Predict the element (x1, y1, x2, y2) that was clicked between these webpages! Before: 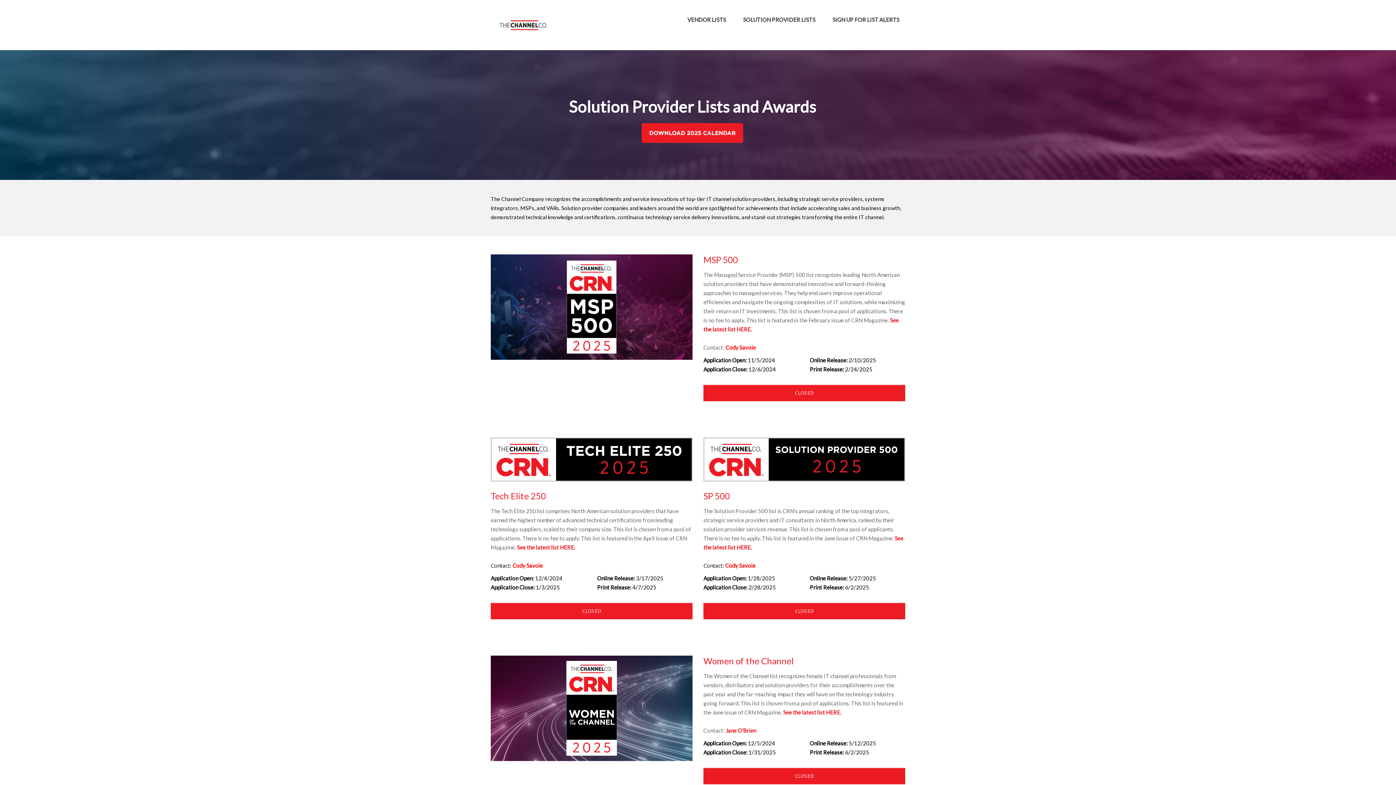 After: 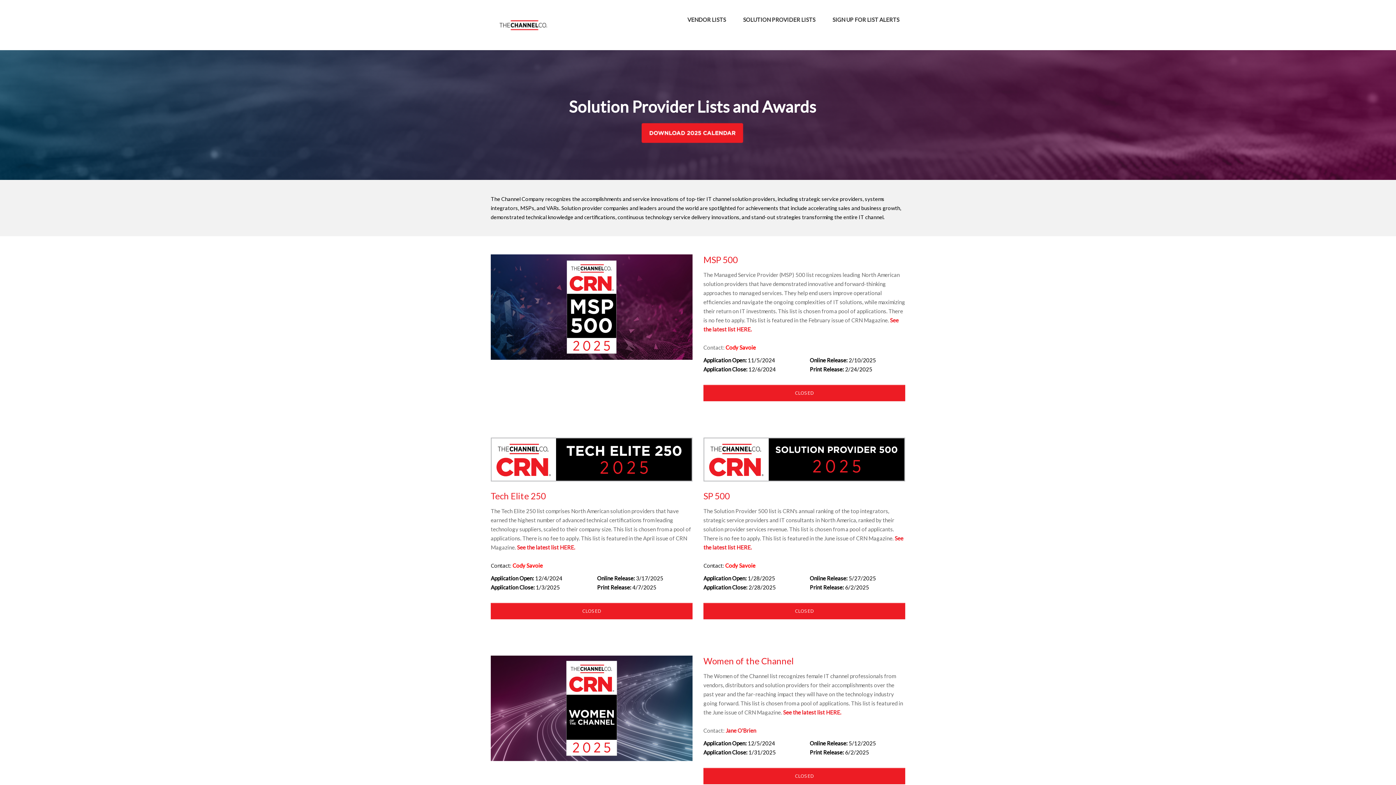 Action: bbox: (703, 385, 905, 401) label: CLOSED